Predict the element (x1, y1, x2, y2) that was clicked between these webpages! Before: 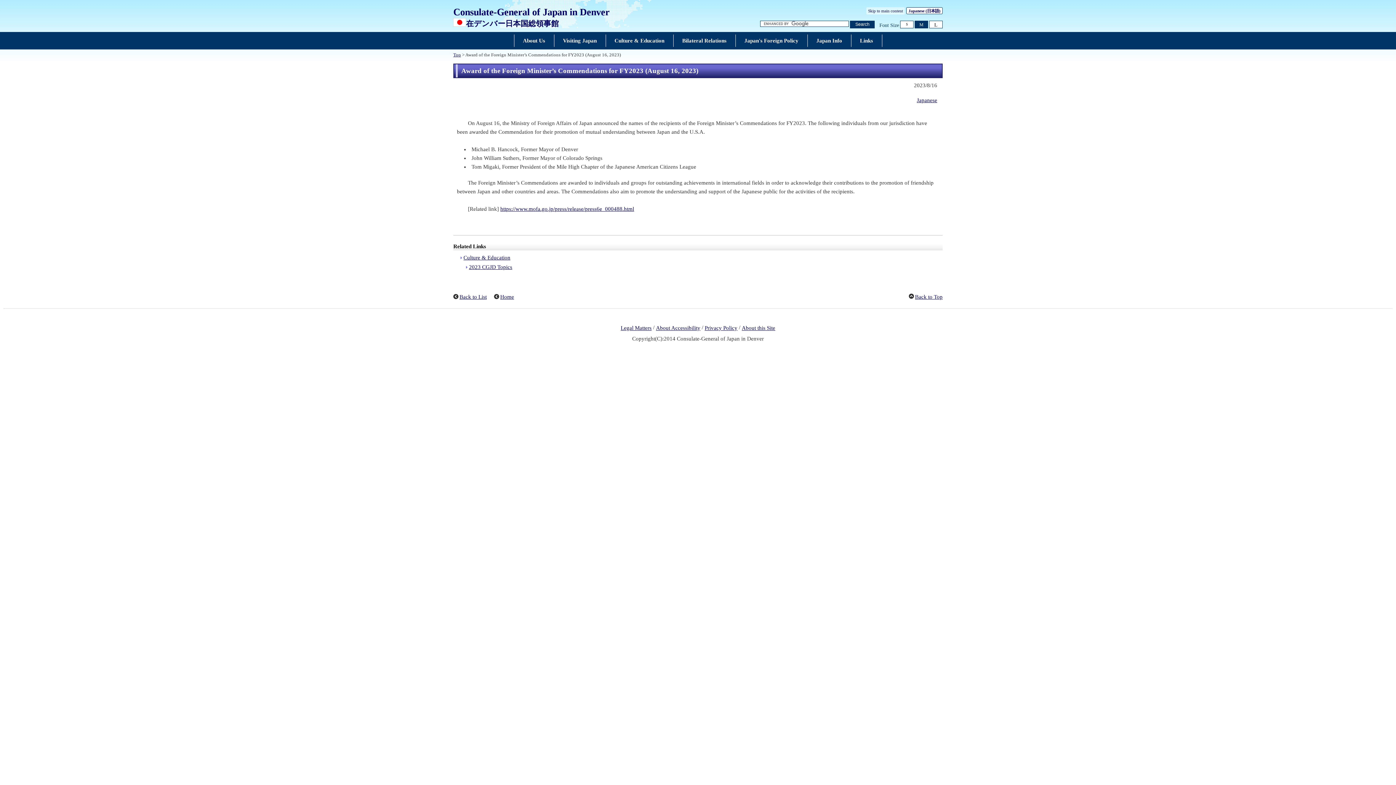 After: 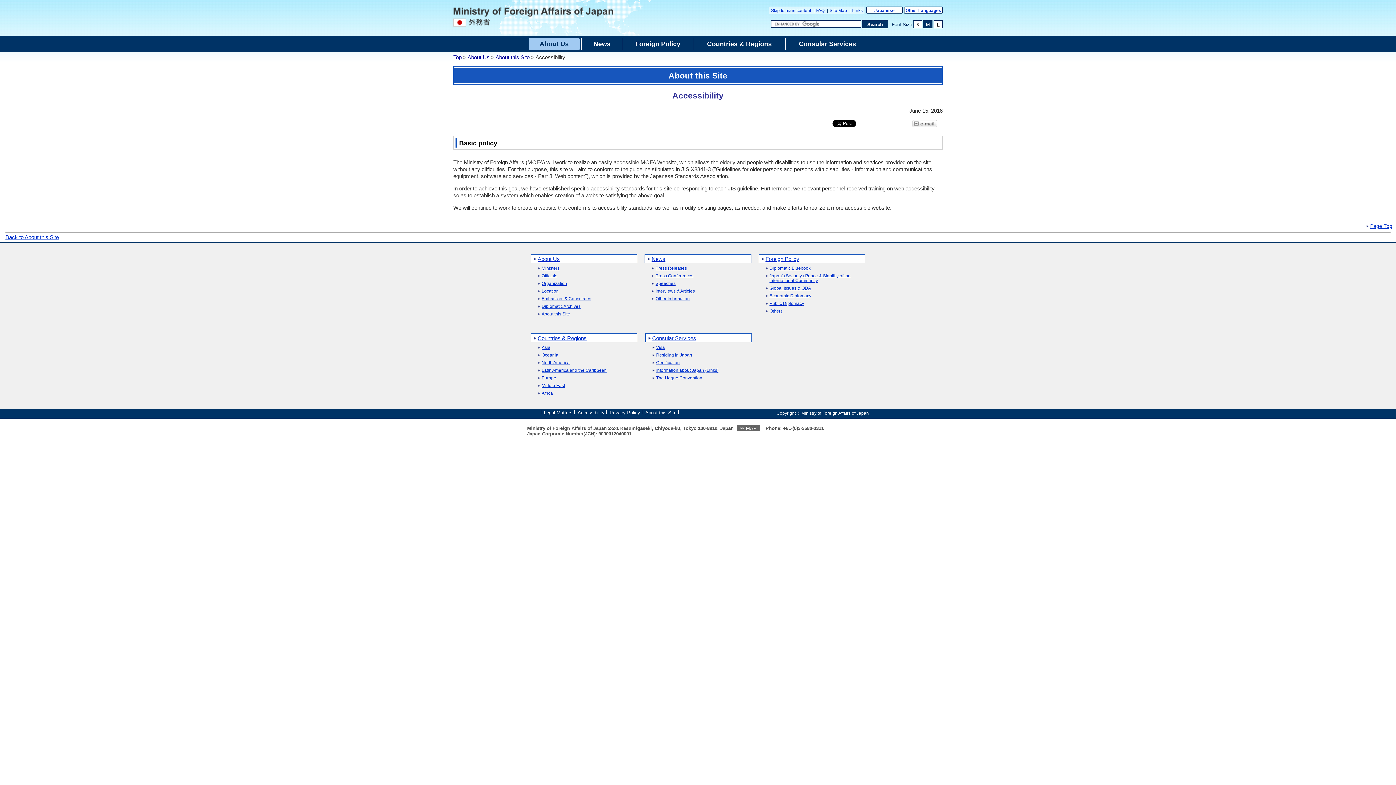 Action: bbox: (656, 325, 700, 331) label: About Accessibility